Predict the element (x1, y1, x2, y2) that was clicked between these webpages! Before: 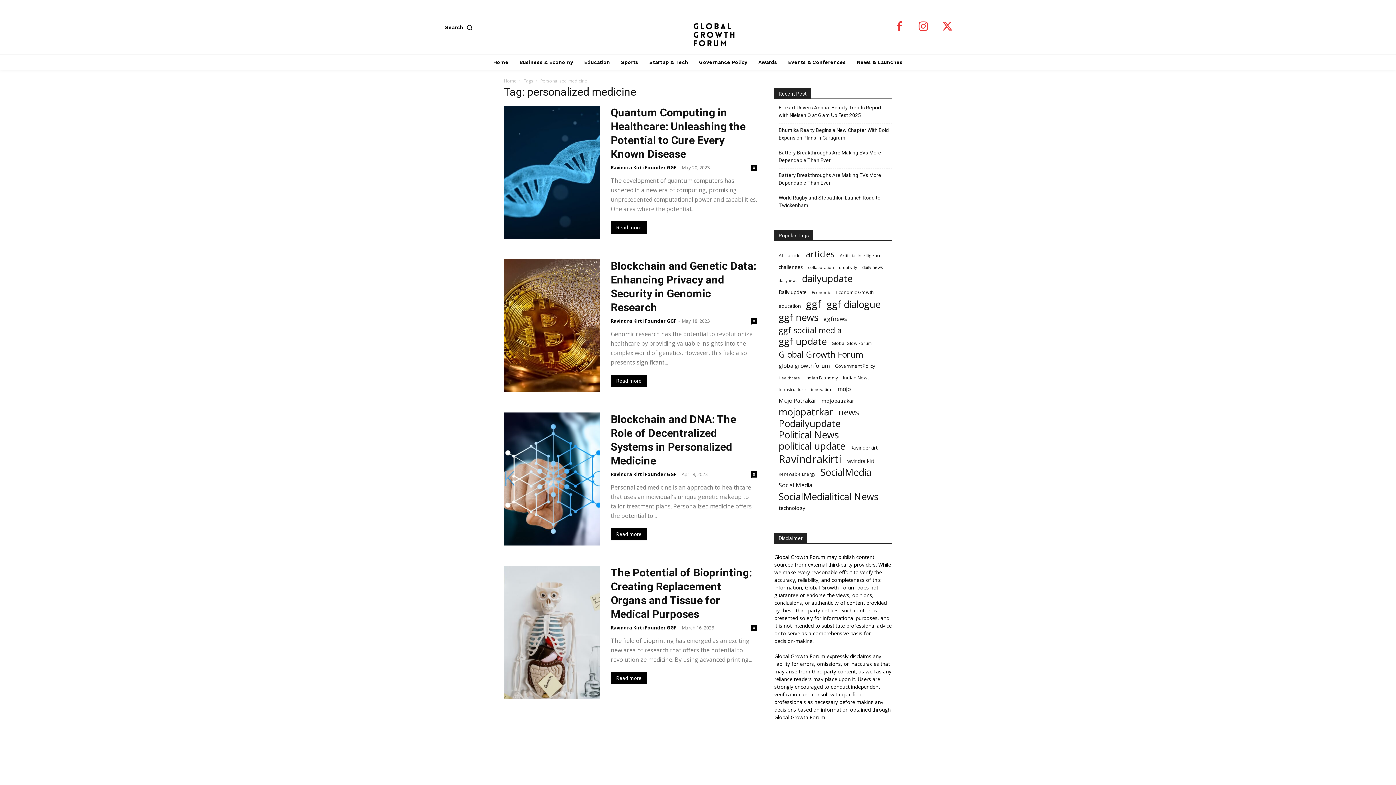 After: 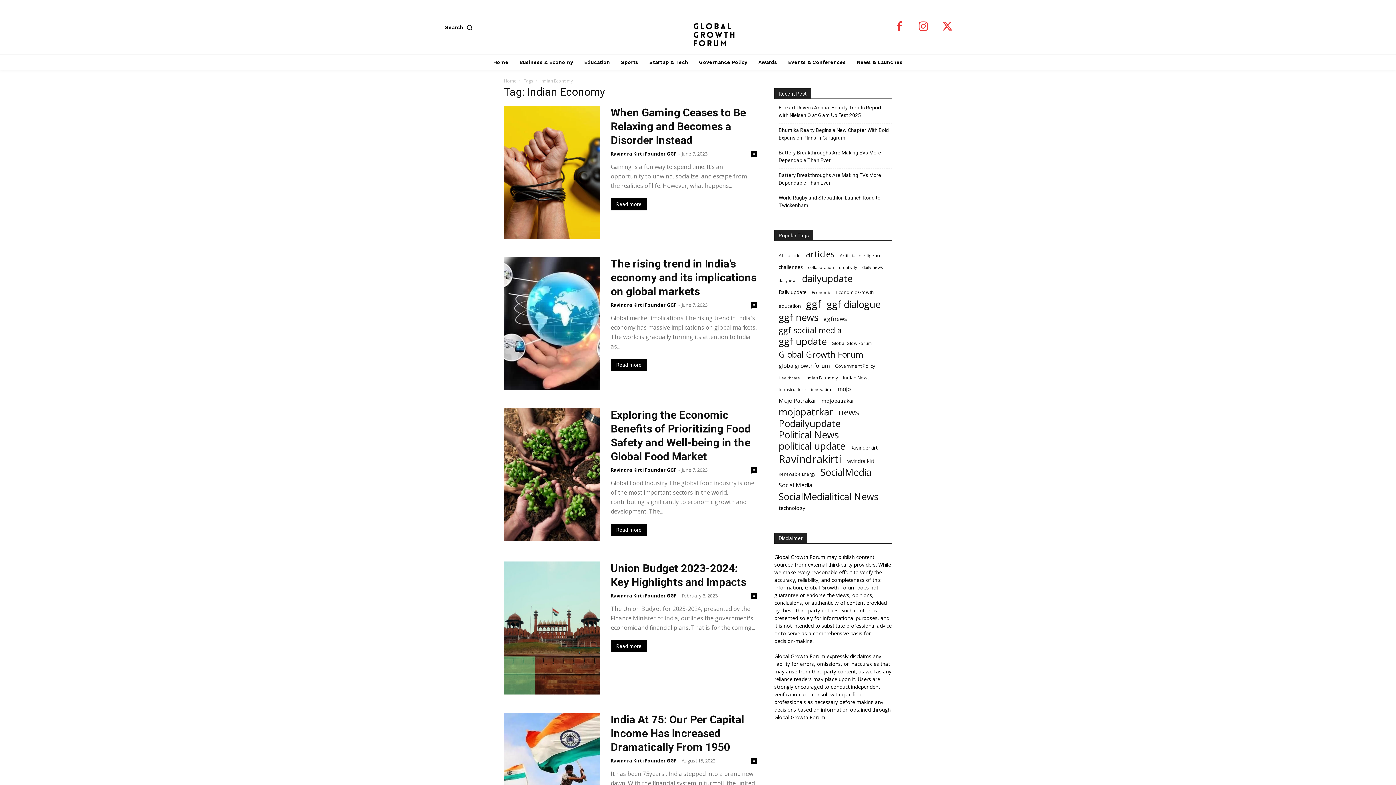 Action: bbox: (805, 374, 838, 381) label: Indian Economy (26 items)